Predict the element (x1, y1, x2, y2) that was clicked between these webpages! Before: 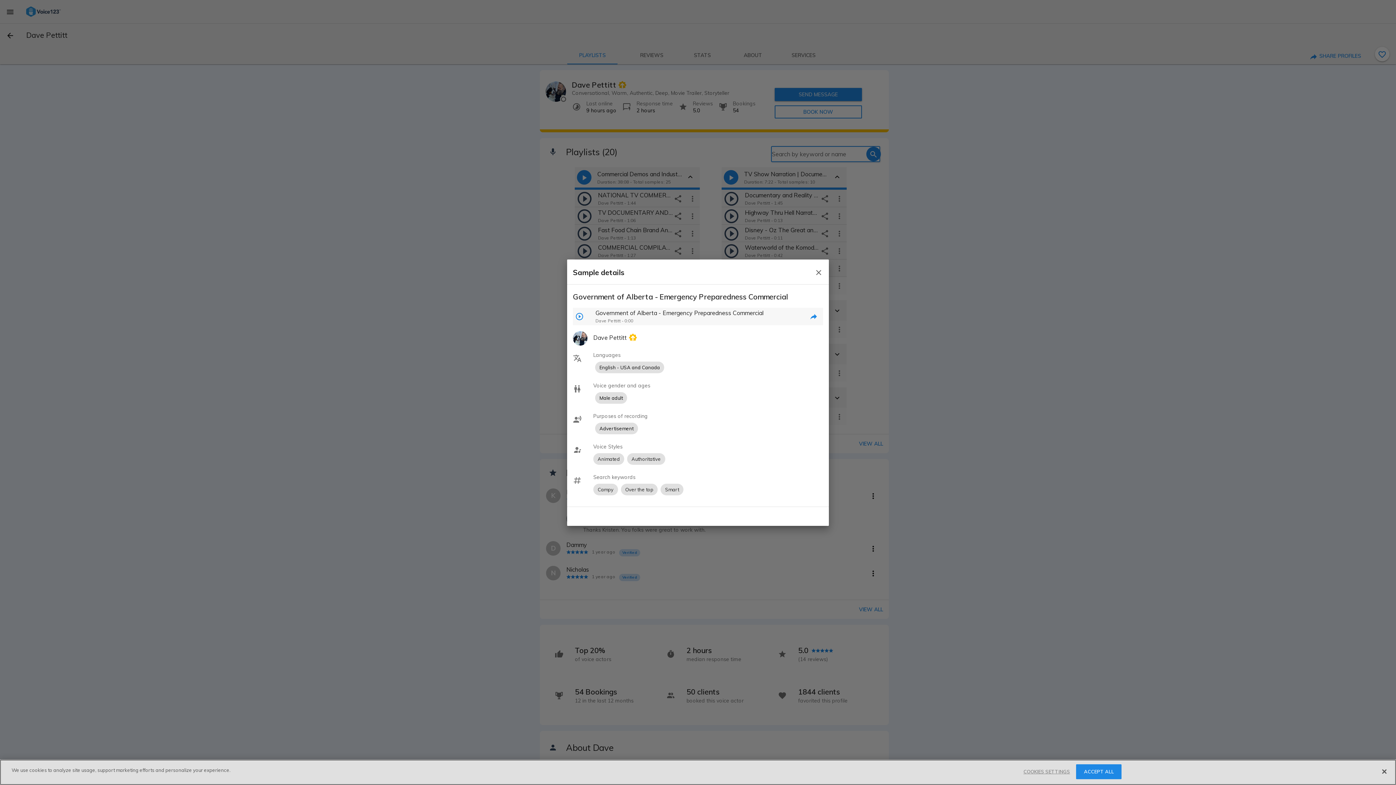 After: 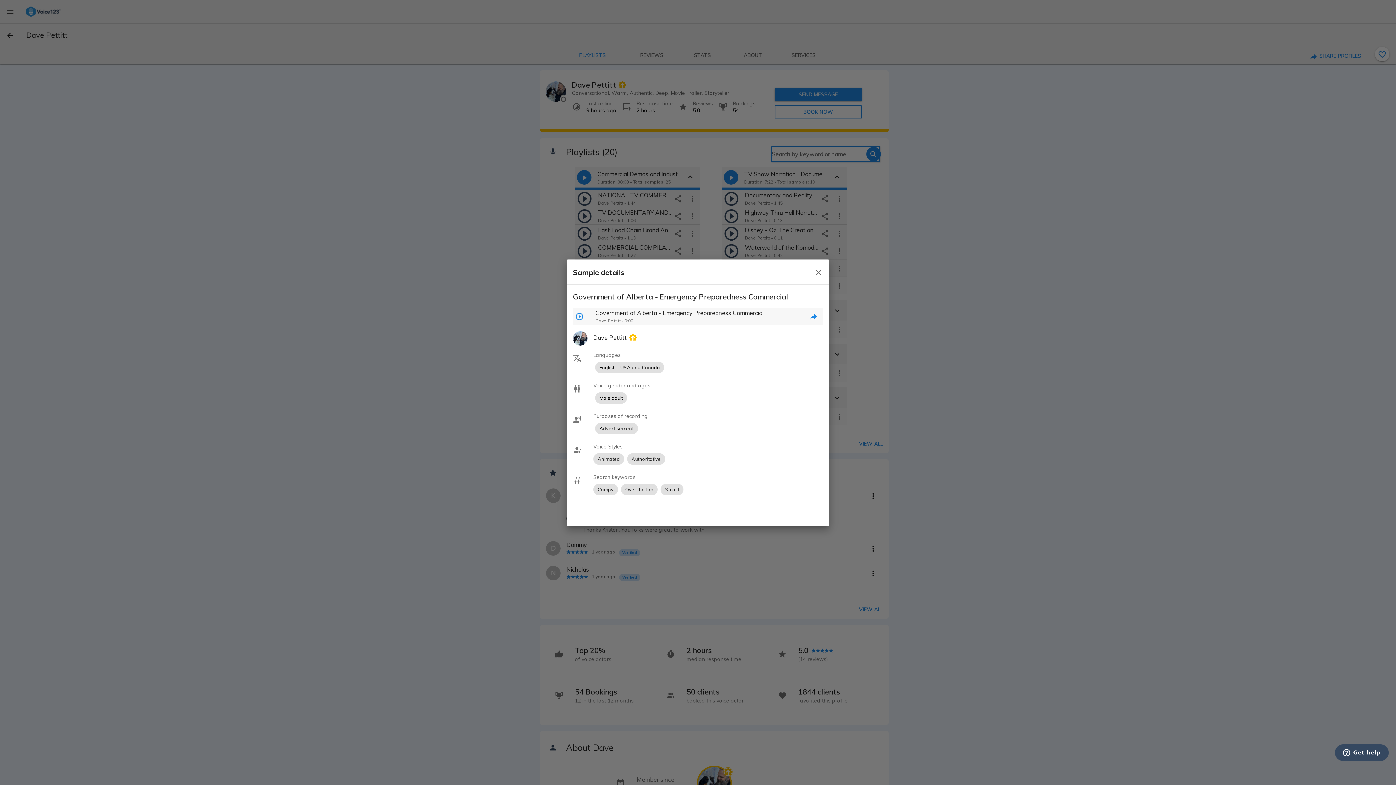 Action: bbox: (1076, 764, 1121, 779) label: ACCEPT ALL